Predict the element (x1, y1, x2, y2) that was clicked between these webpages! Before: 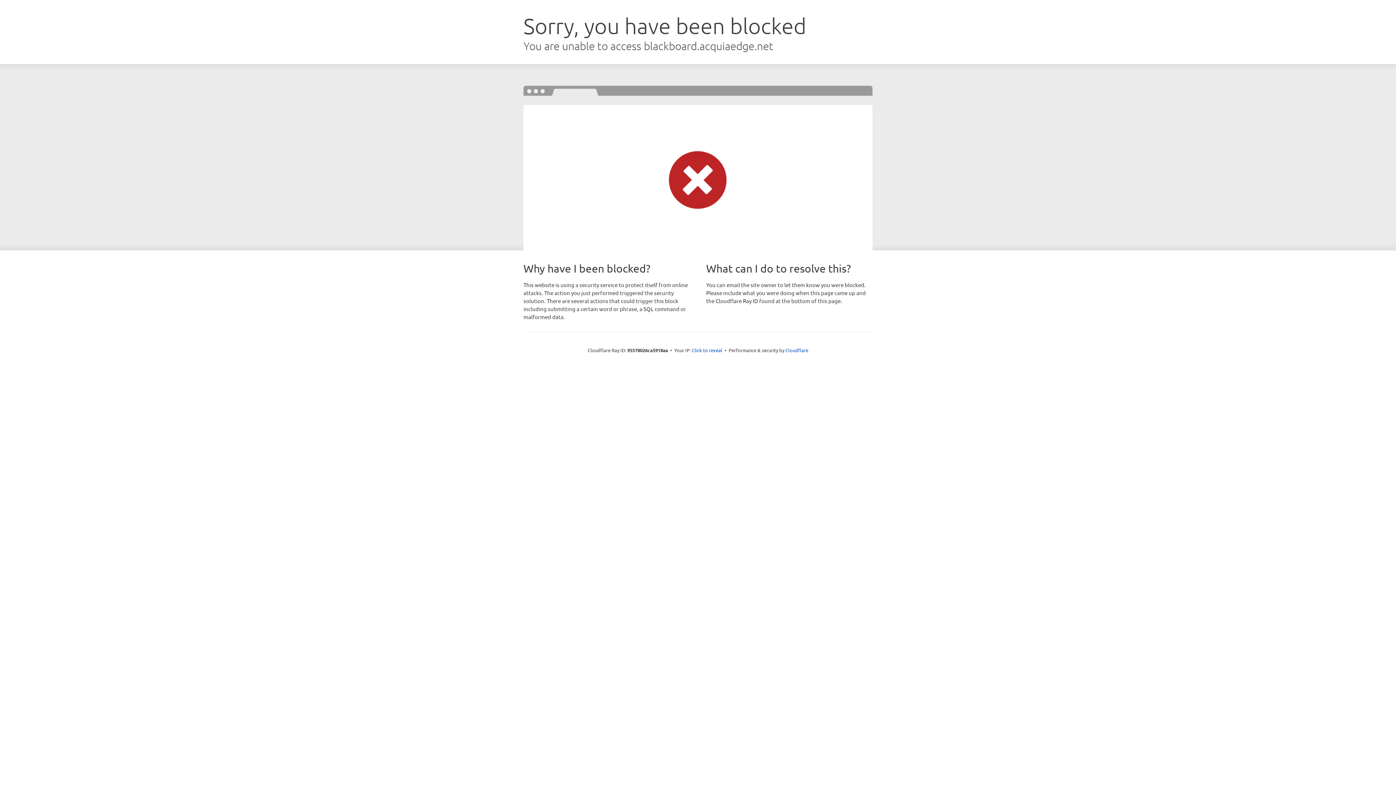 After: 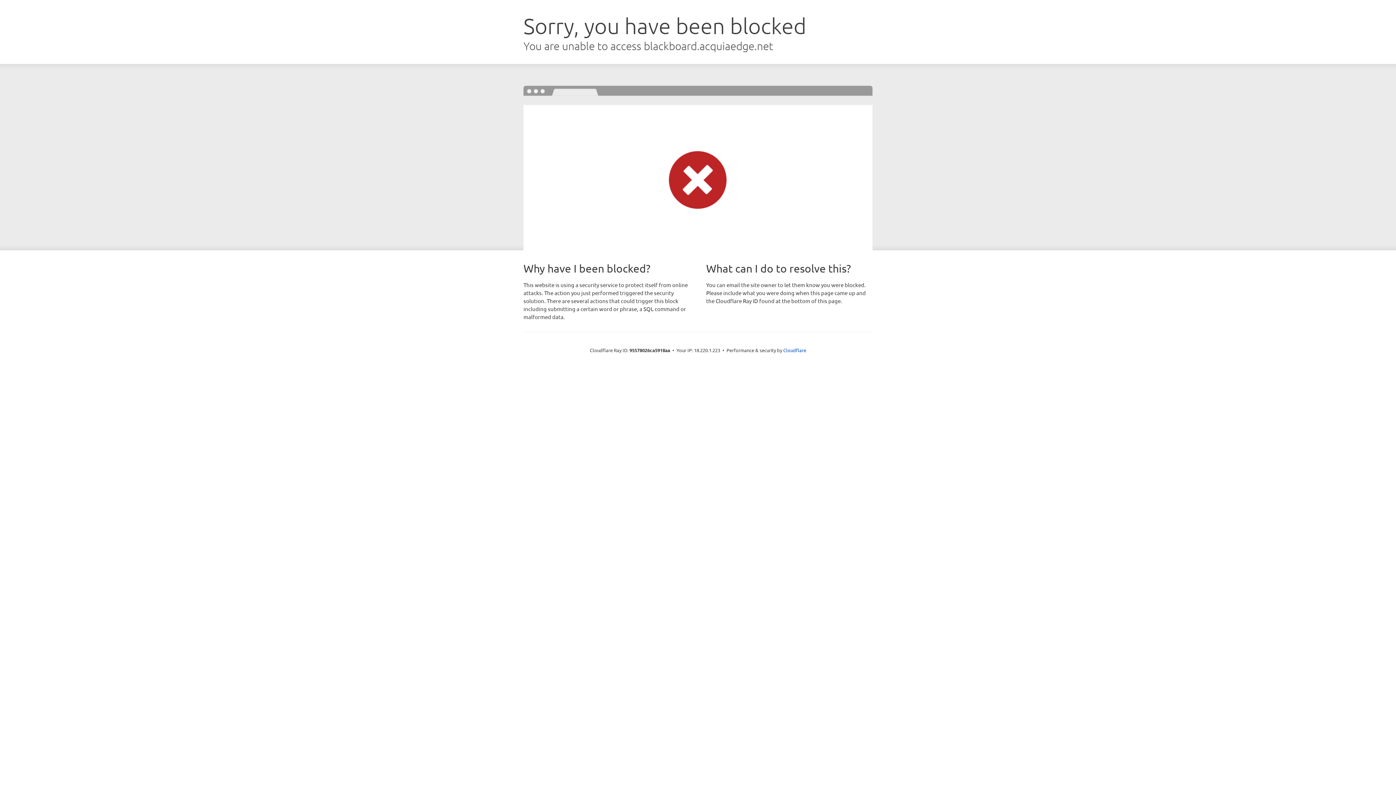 Action: bbox: (692, 346, 722, 353) label: Click to reveal